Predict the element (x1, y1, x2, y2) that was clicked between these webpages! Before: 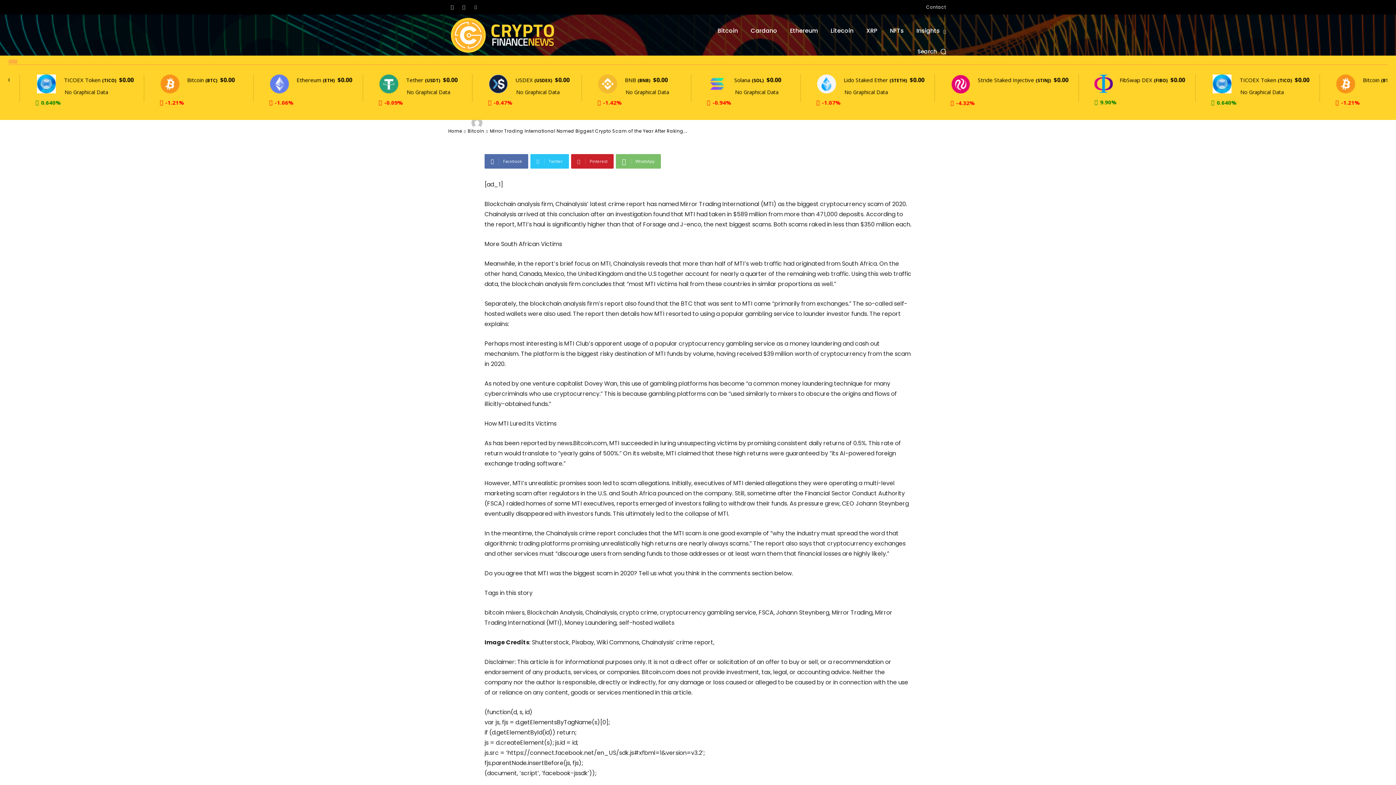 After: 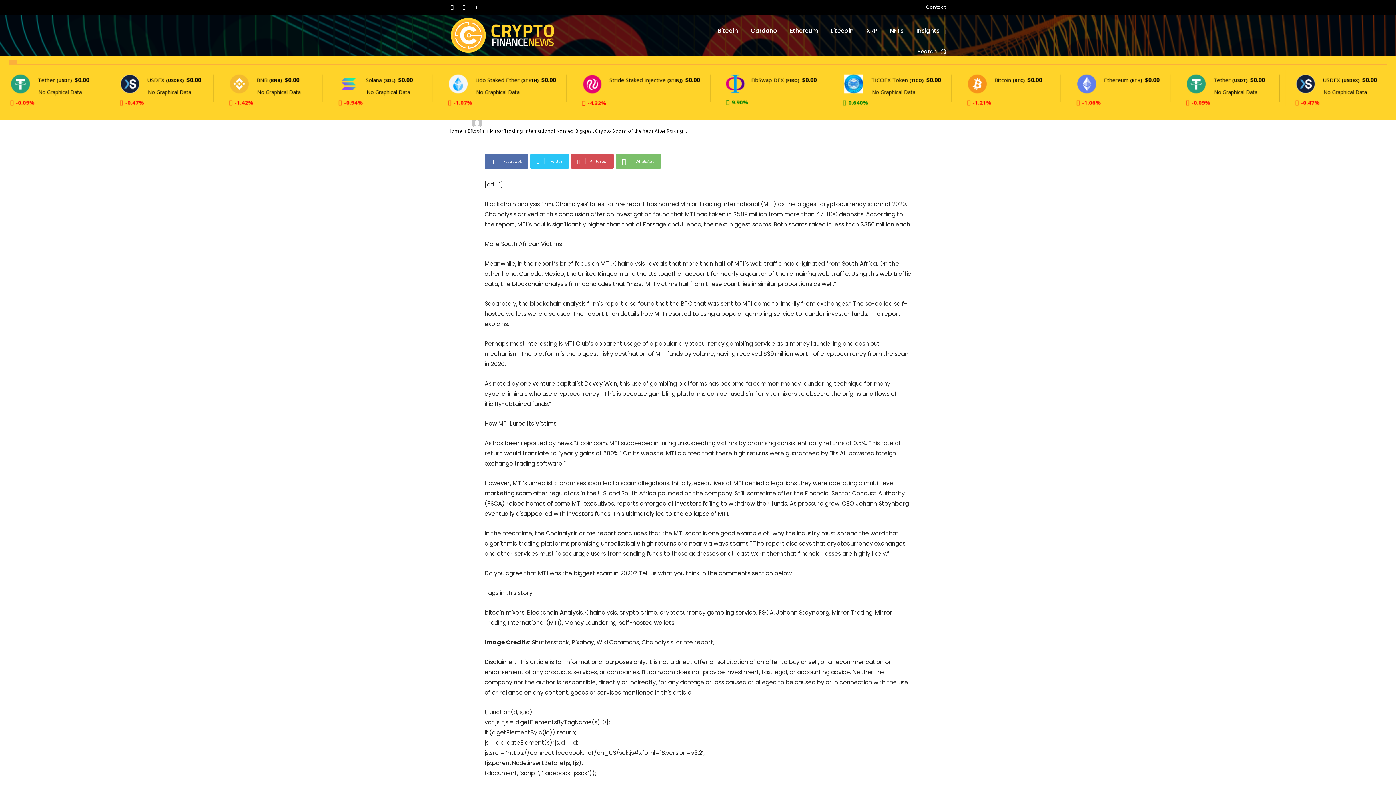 Action: label:  Pinterest bbox: (571, 154, 613, 168)